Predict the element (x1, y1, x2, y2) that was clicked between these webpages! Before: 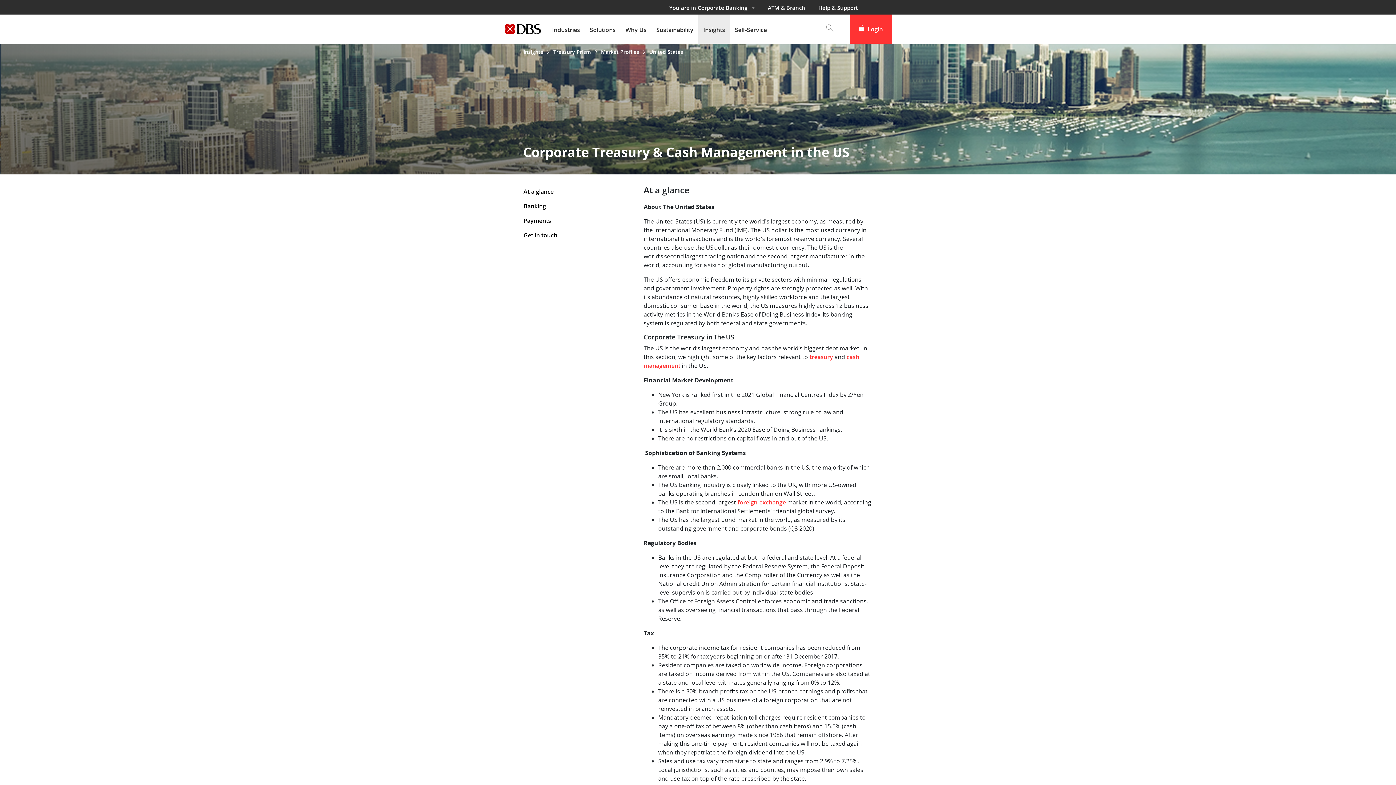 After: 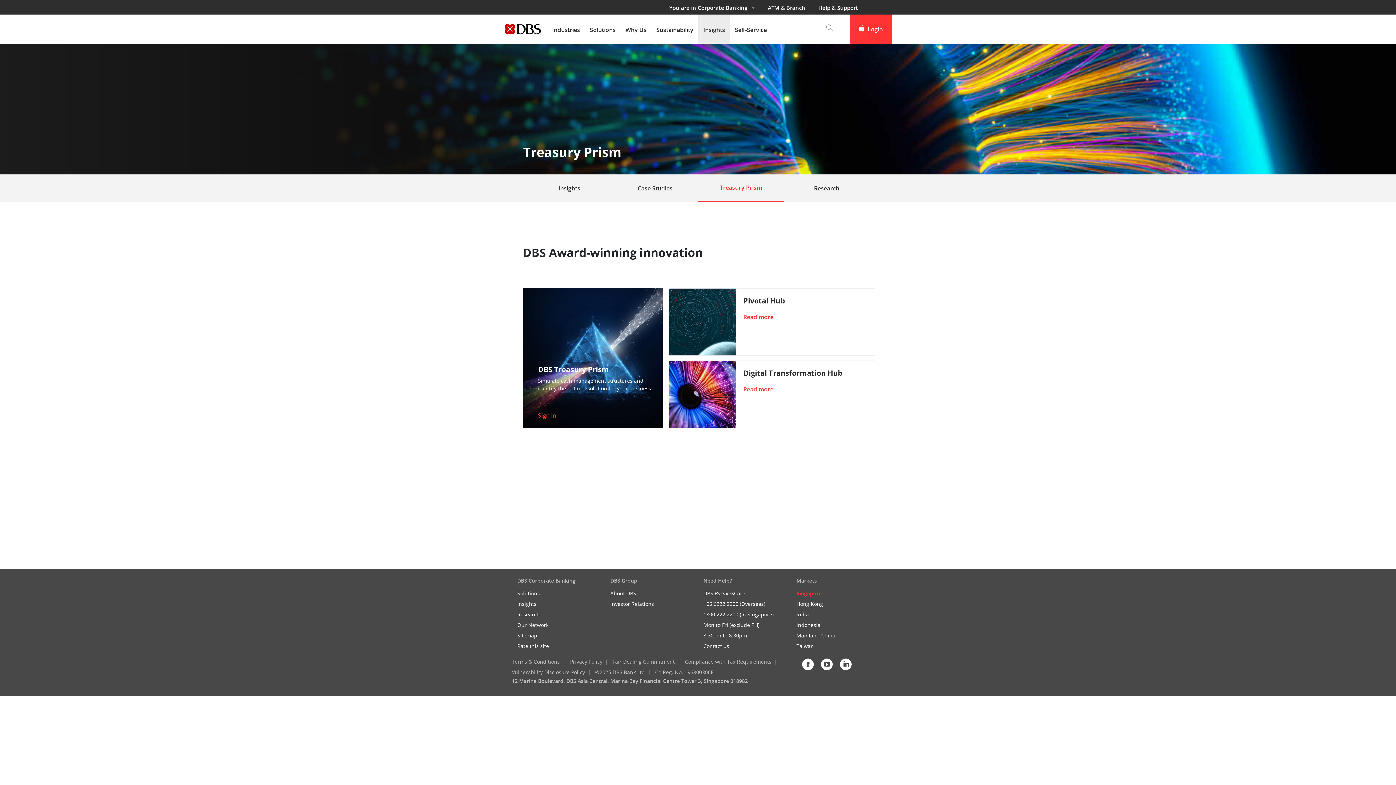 Action: label: Treasury Prism  bbox: (553, 48, 592, 55)